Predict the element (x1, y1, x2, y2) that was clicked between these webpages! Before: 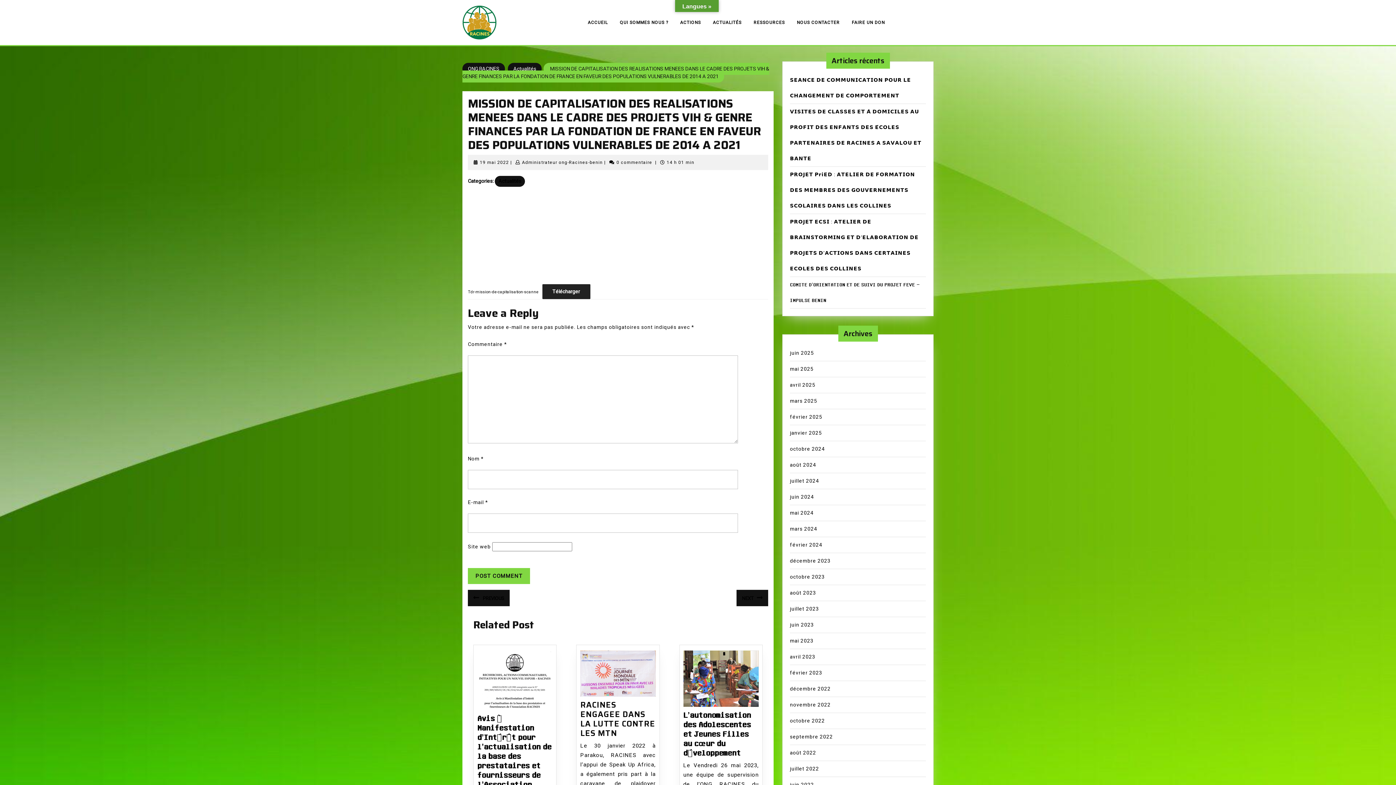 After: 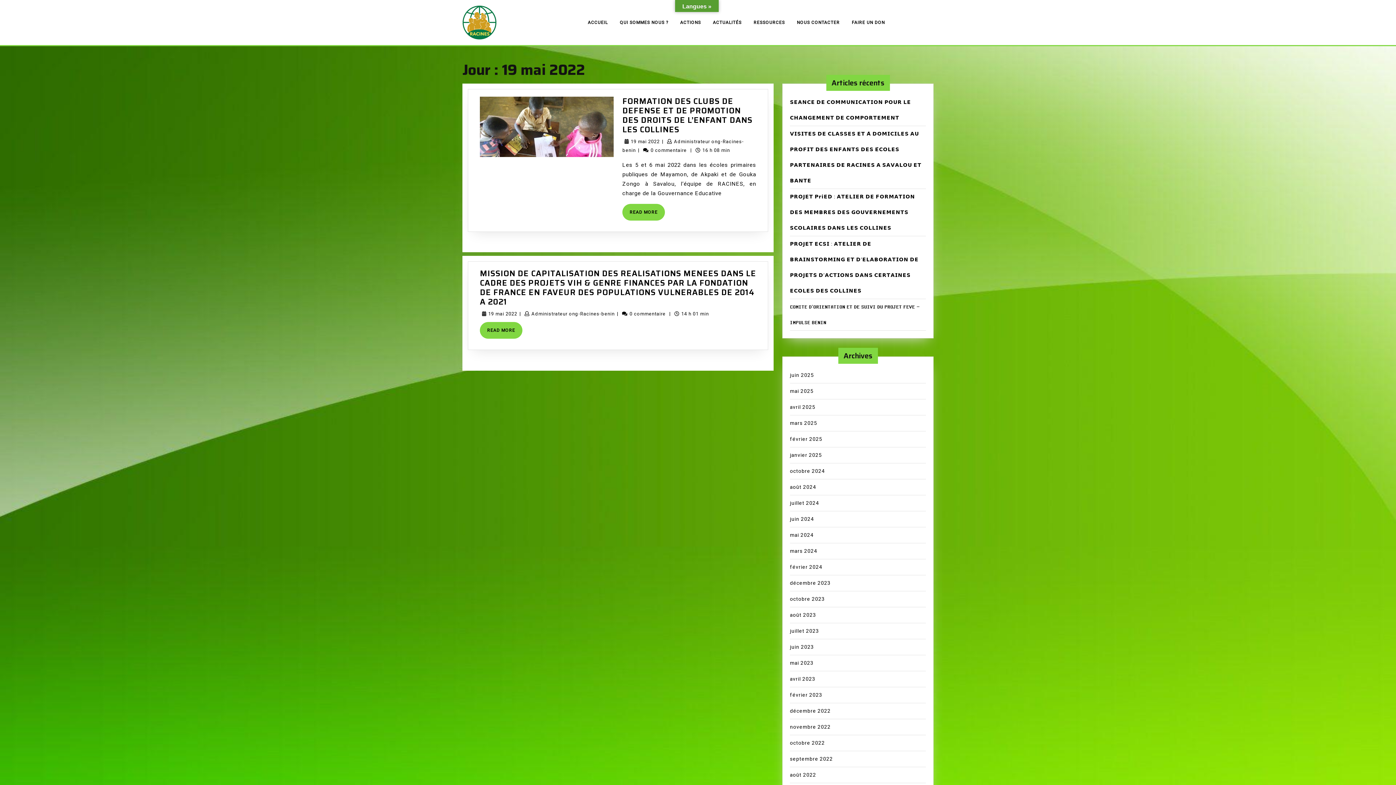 Action: bbox: (480, 159, 509, 165) label: 19 mai 2022
19 mai 2022